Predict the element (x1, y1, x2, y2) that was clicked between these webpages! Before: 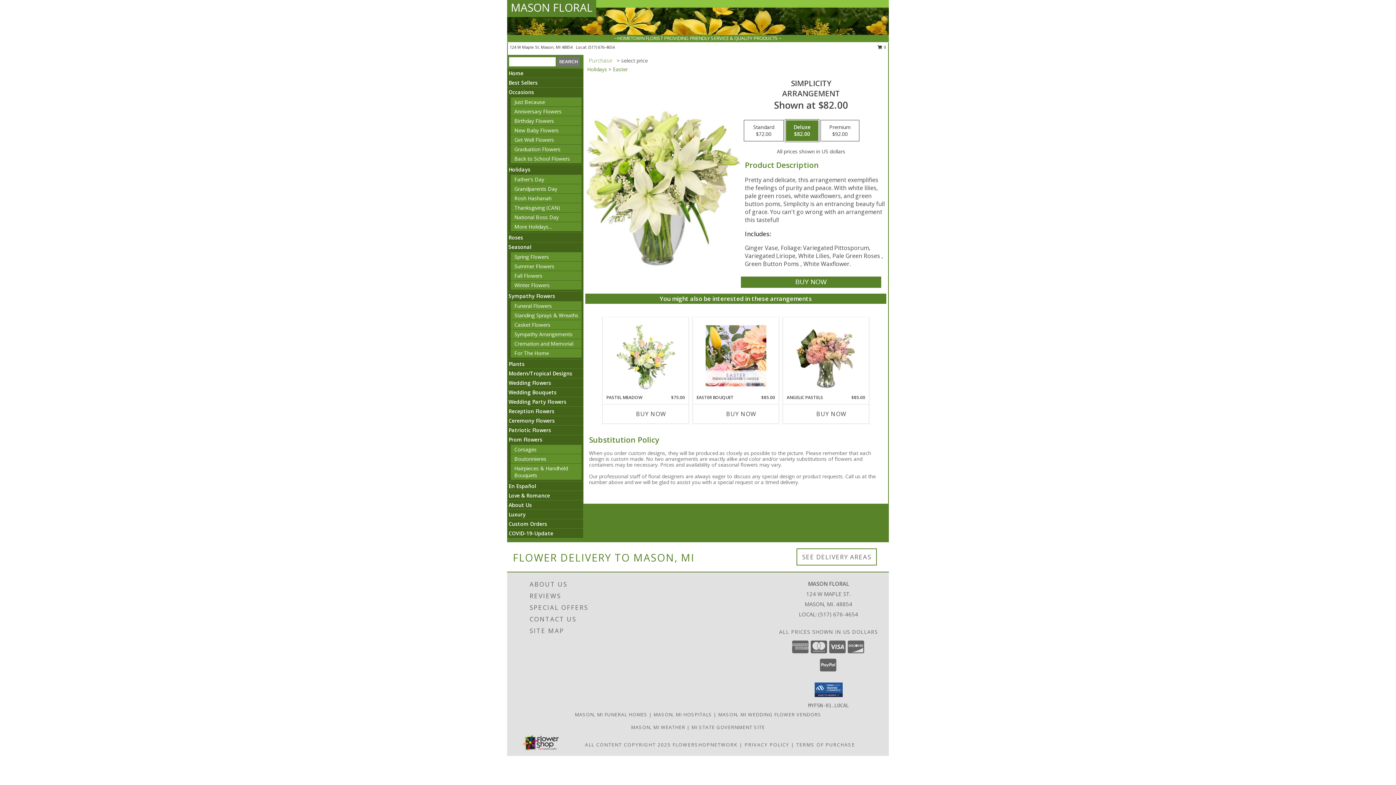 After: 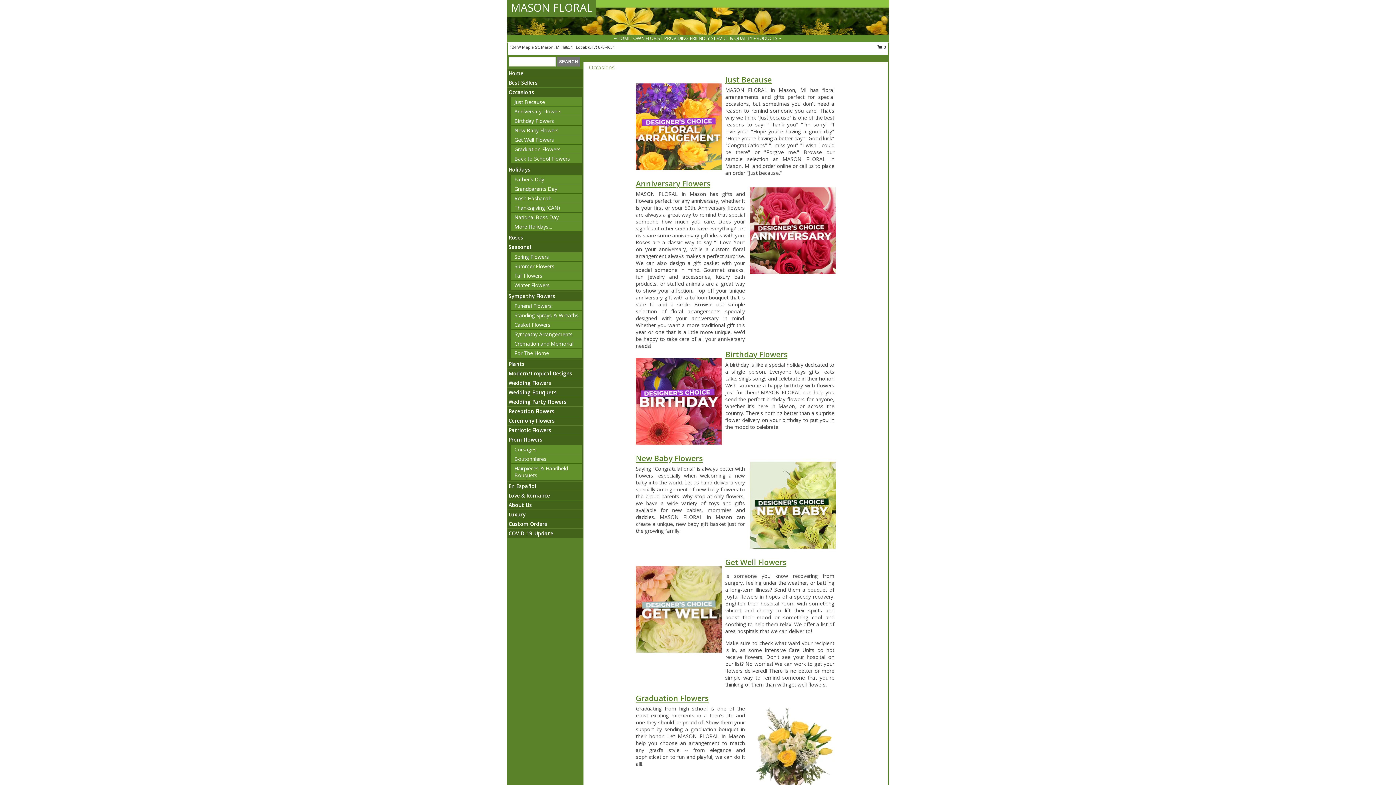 Action: label: Occasions bbox: (508, 88, 534, 95)